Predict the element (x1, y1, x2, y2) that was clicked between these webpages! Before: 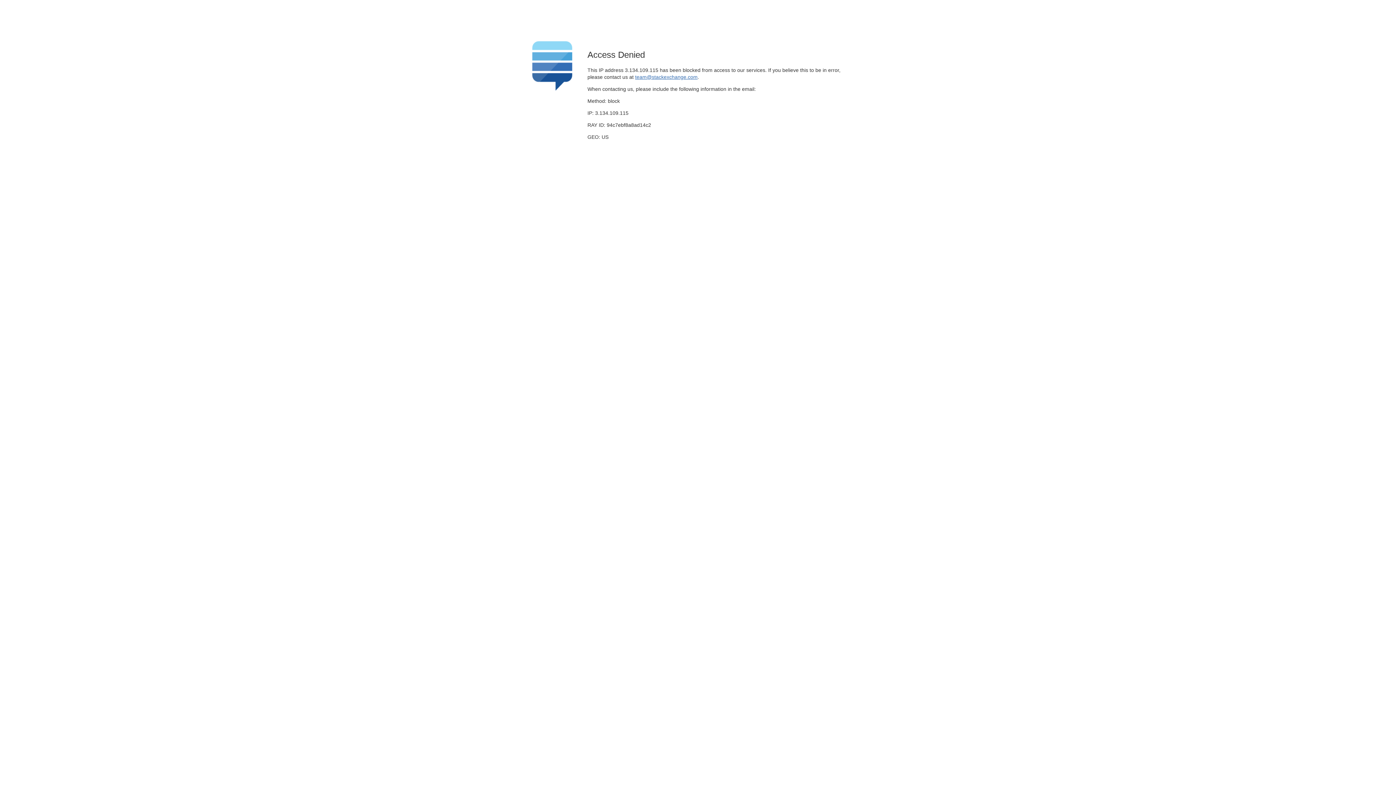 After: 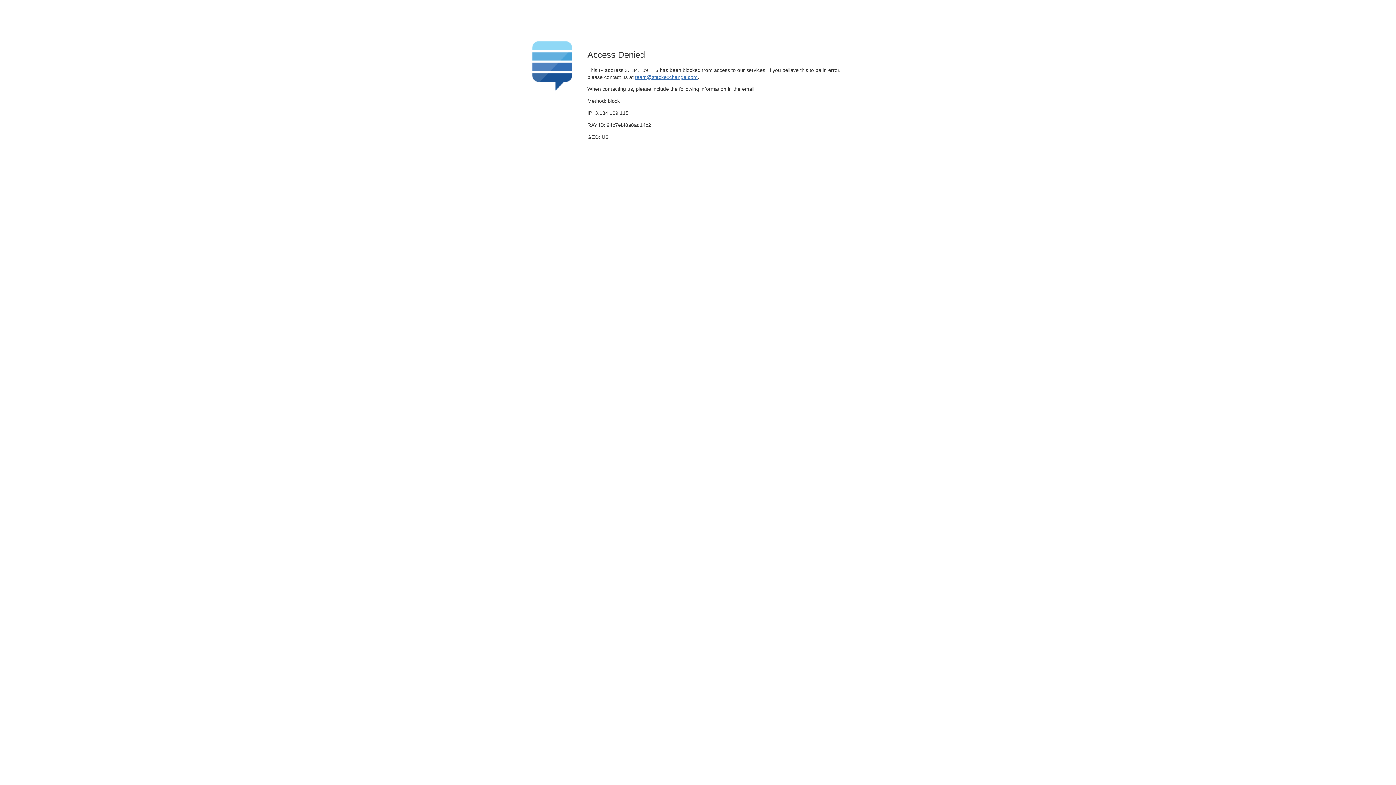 Action: bbox: (635, 74, 697, 79) label: team@stackexchange.com